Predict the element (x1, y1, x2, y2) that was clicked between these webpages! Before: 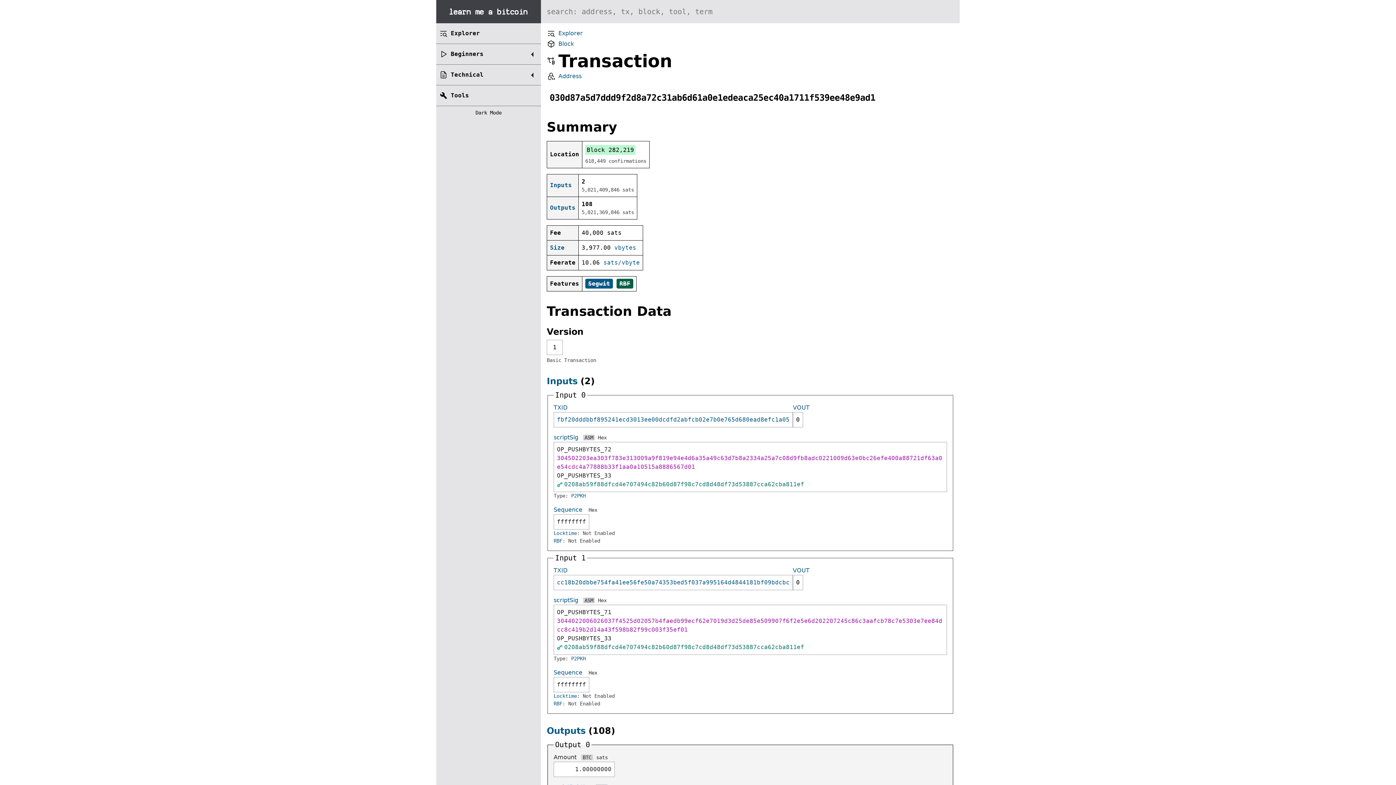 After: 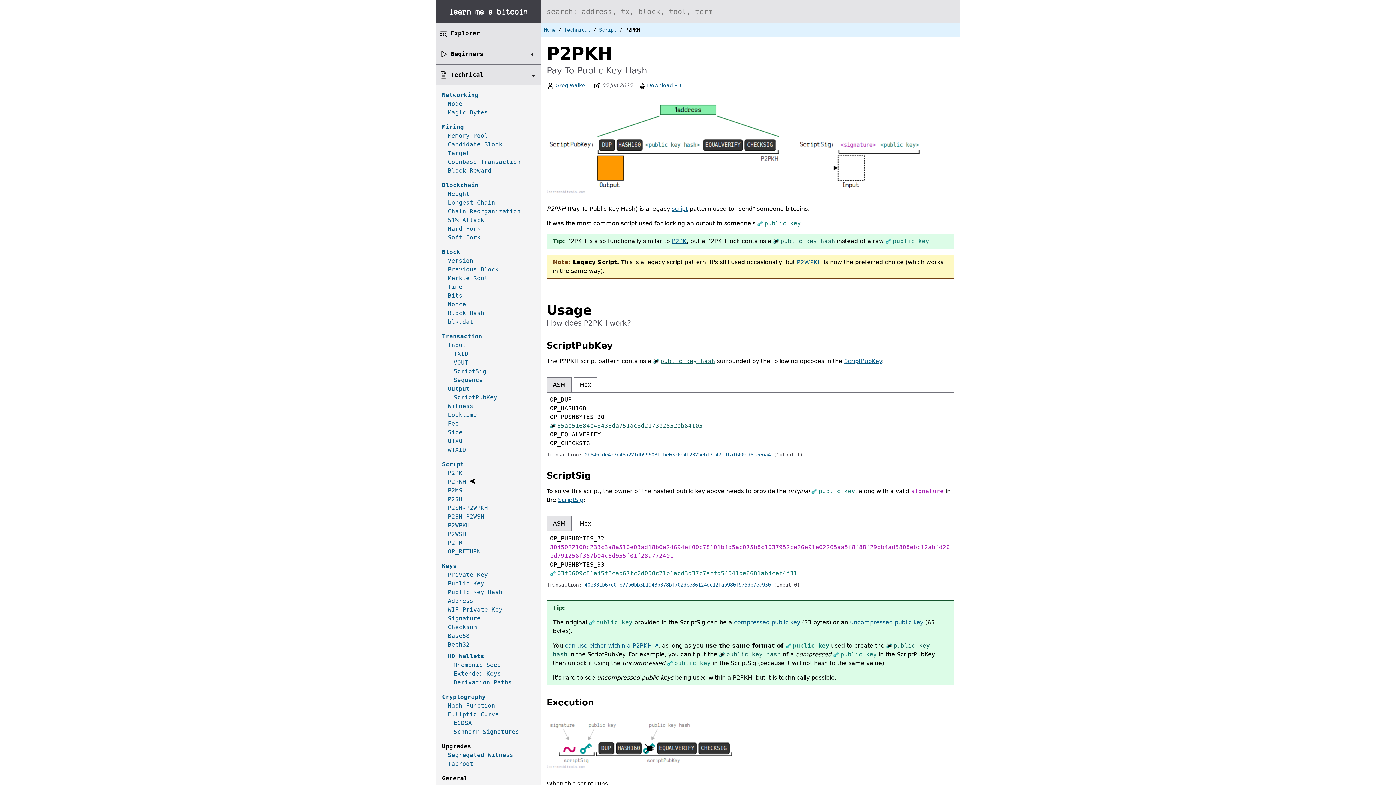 Action: label: P2PKH bbox: (571, 656, 585, 661)